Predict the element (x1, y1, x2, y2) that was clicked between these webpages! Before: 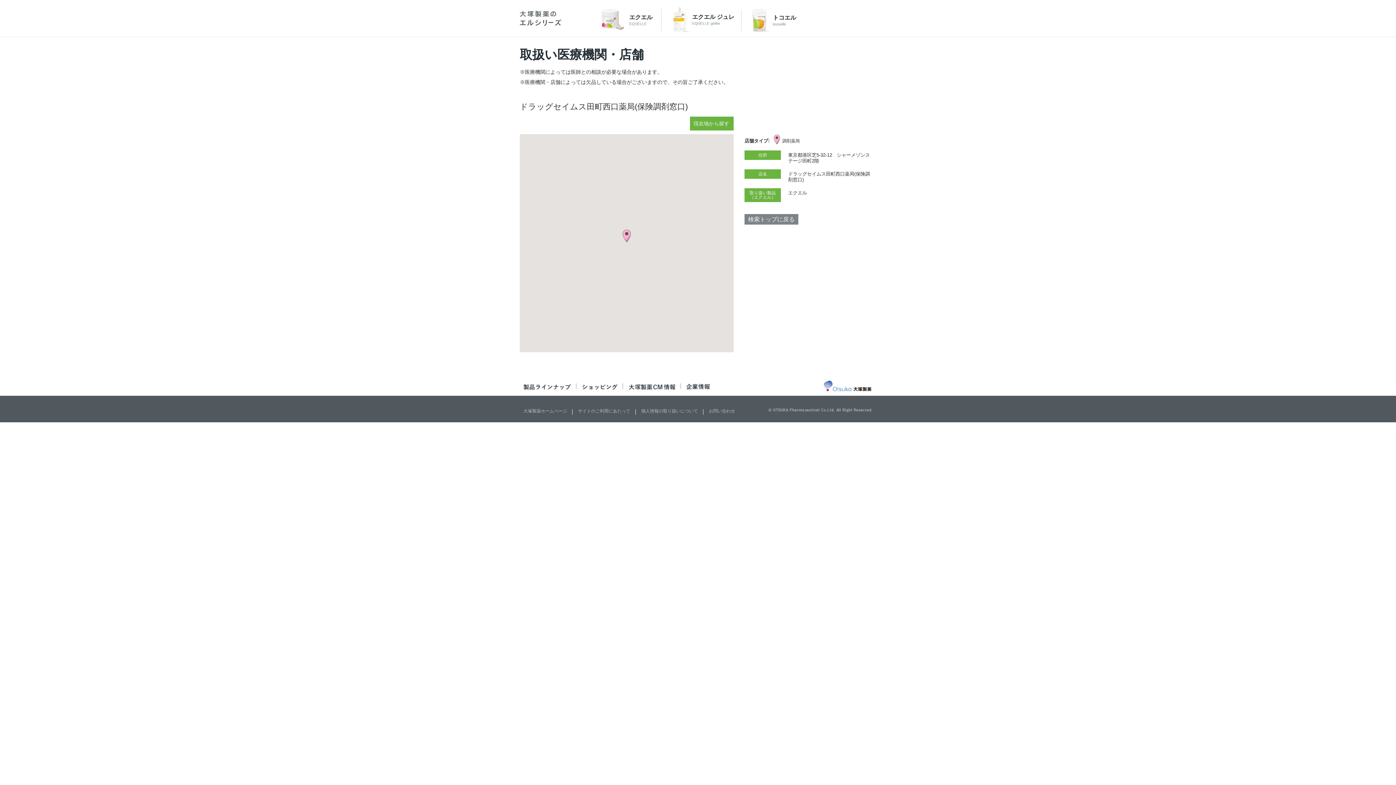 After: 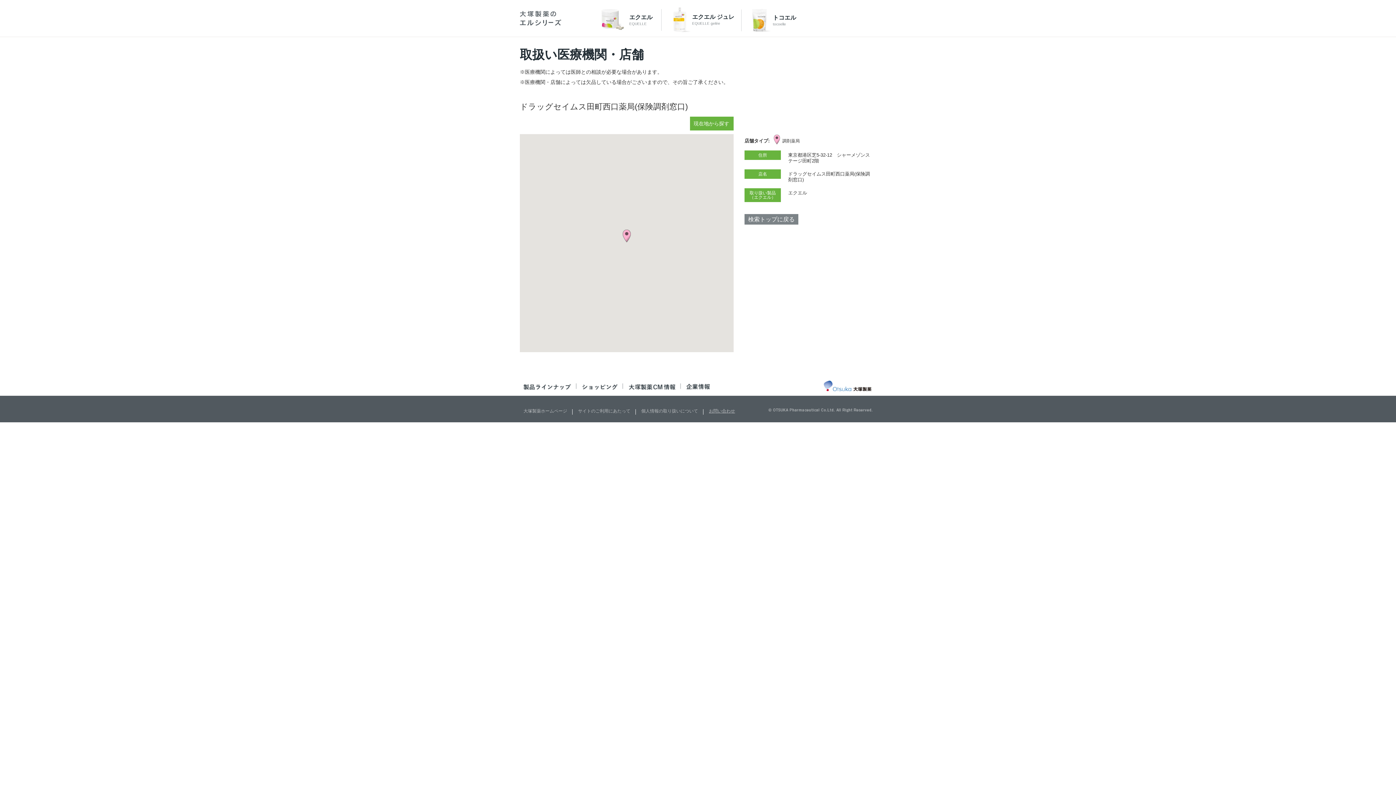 Action: label: お問い合わせ bbox: (709, 408, 735, 413)